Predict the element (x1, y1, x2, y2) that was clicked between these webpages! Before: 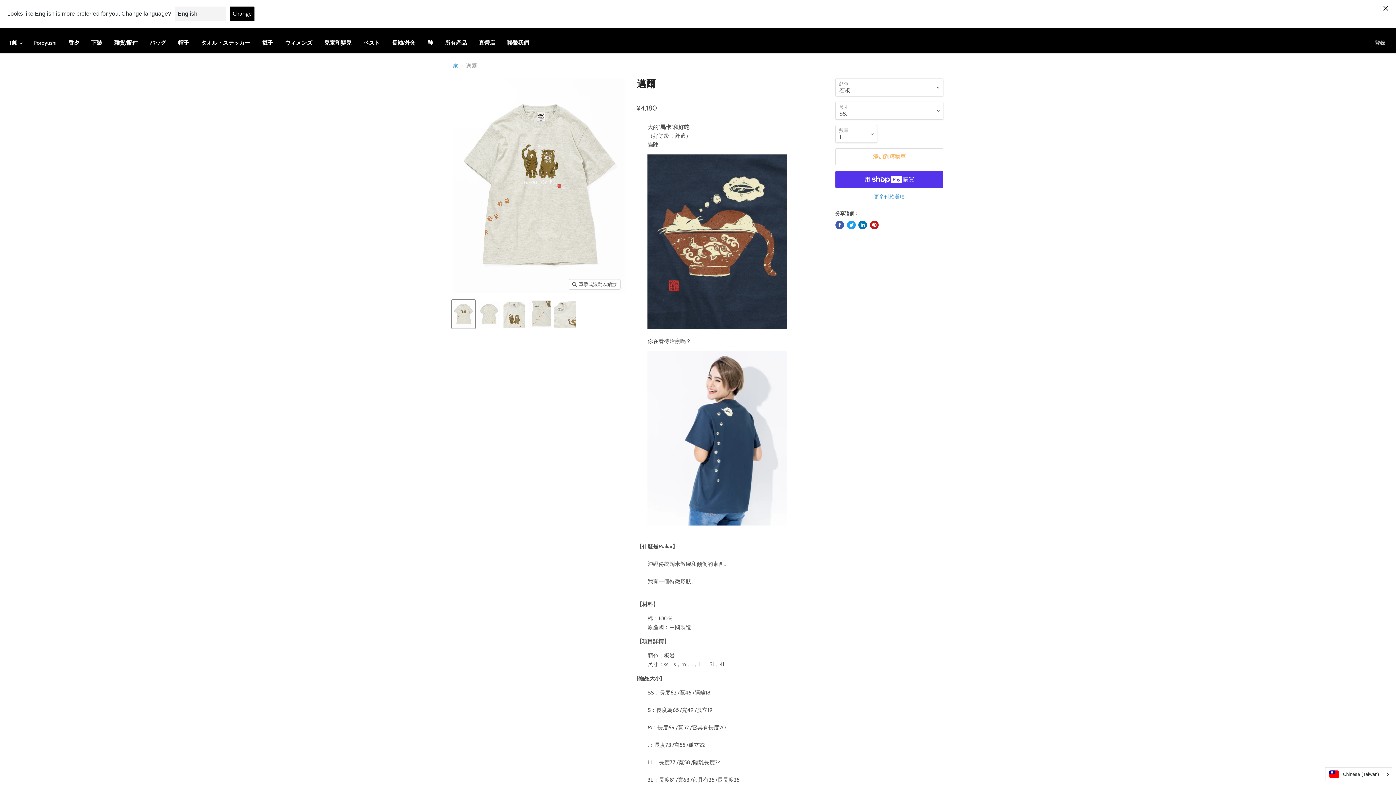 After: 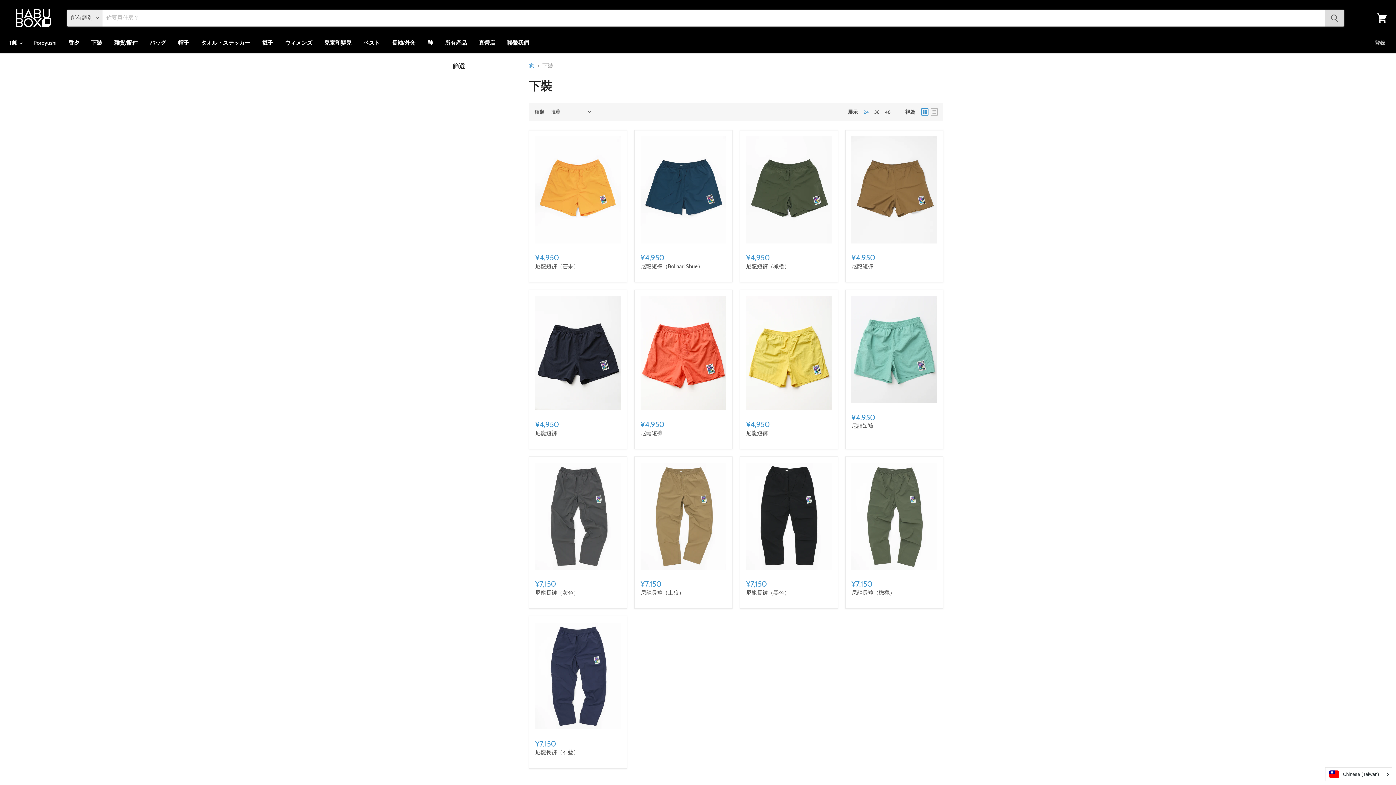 Action: label: 下裝 bbox: (85, 35, 107, 50)